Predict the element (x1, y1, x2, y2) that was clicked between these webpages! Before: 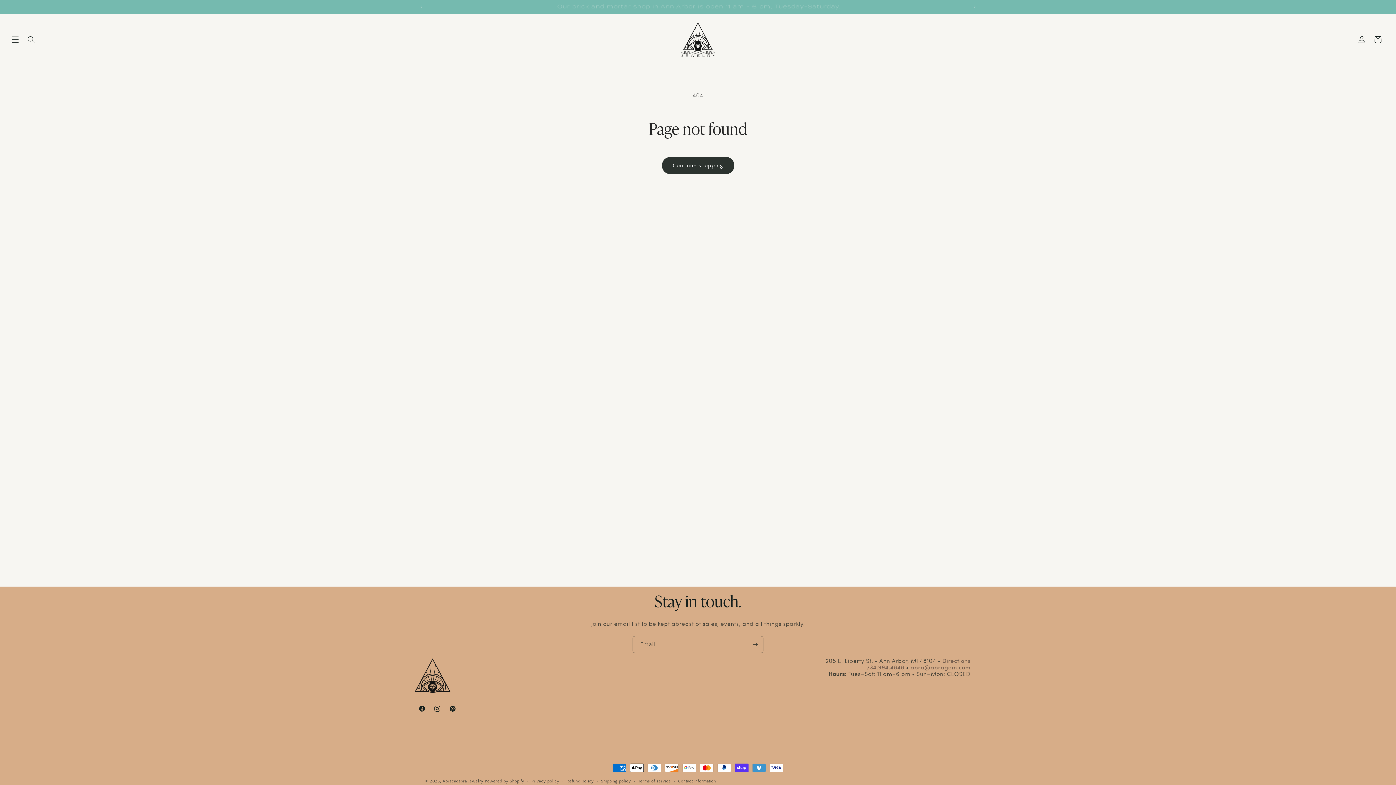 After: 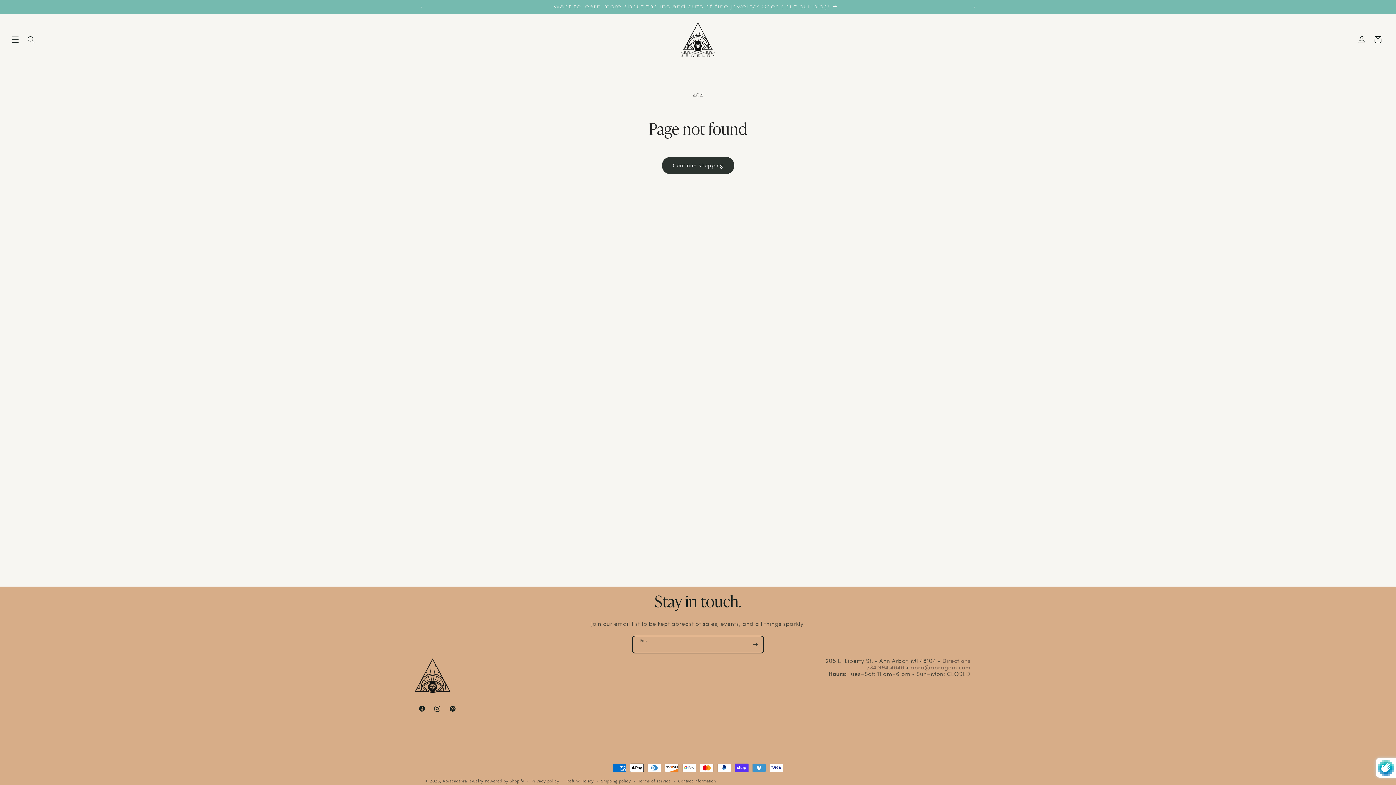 Action: bbox: (747, 636, 763, 653) label: Subscribe